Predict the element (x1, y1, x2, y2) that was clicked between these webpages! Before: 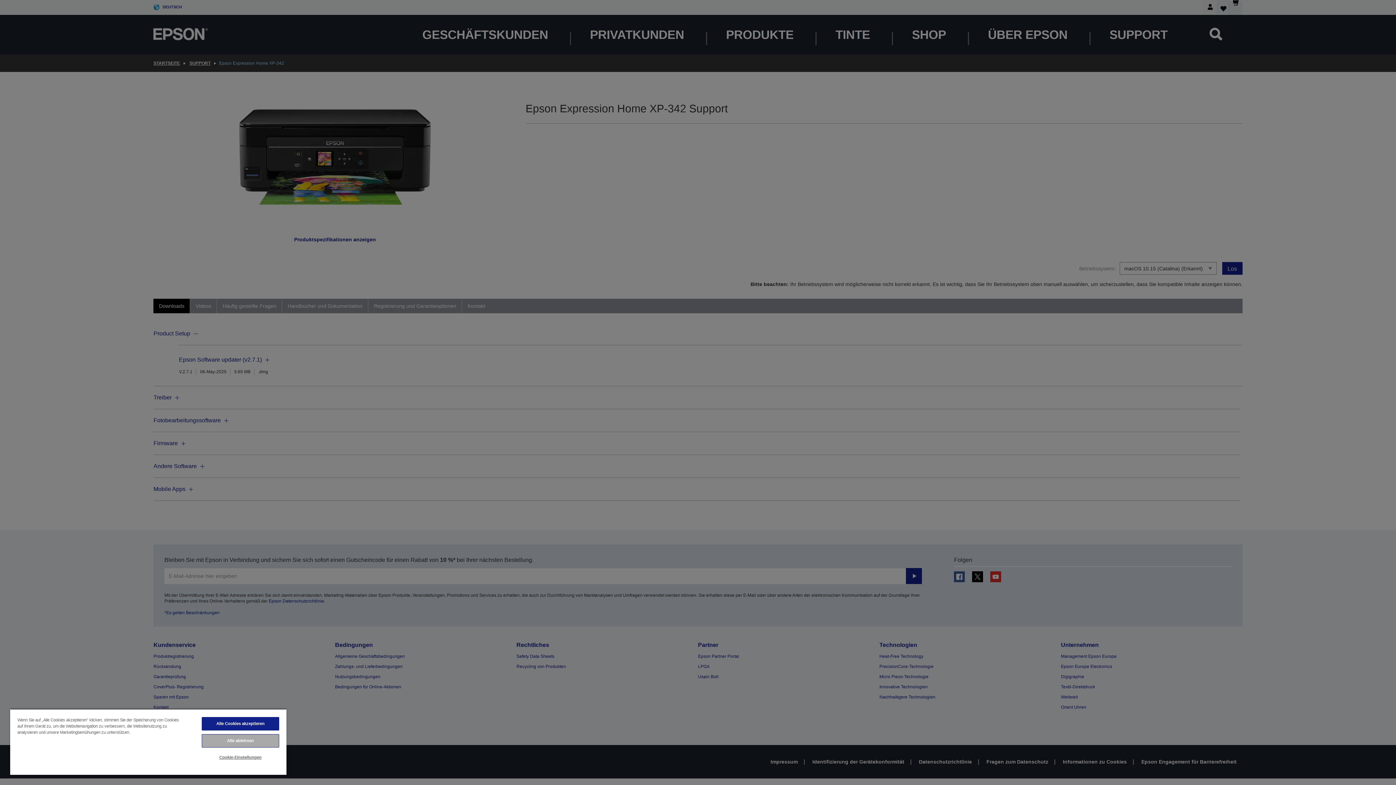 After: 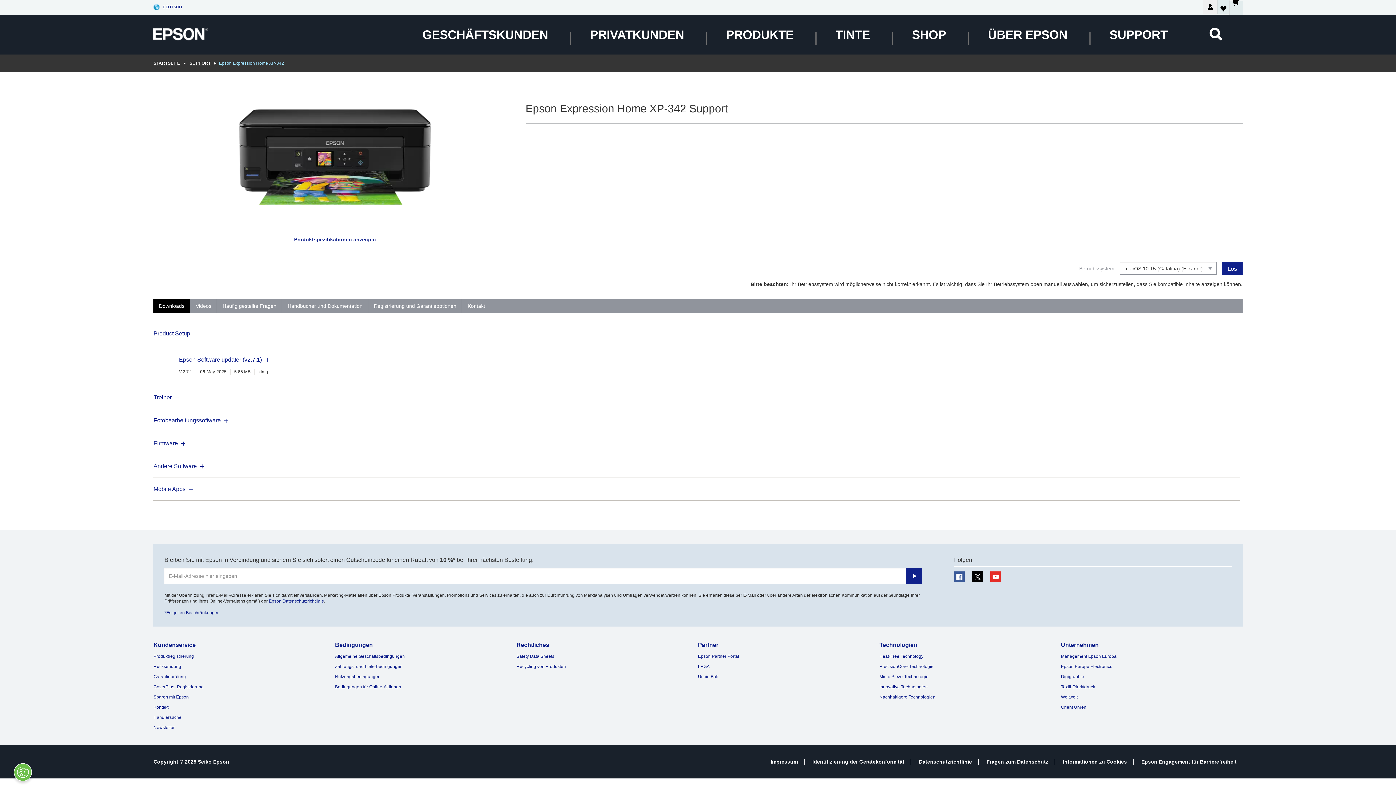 Action: bbox: (201, 734, 279, 748) label: Alle ablehnen